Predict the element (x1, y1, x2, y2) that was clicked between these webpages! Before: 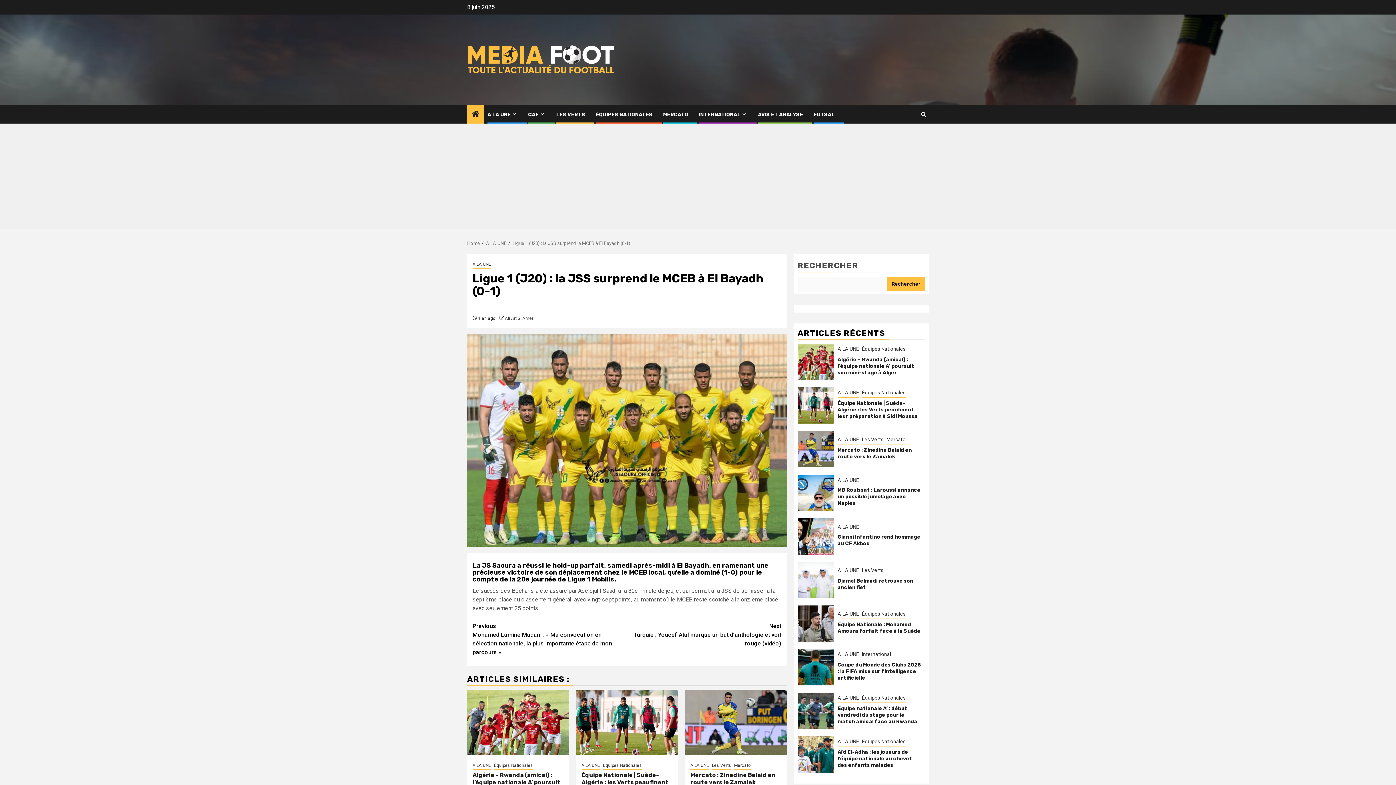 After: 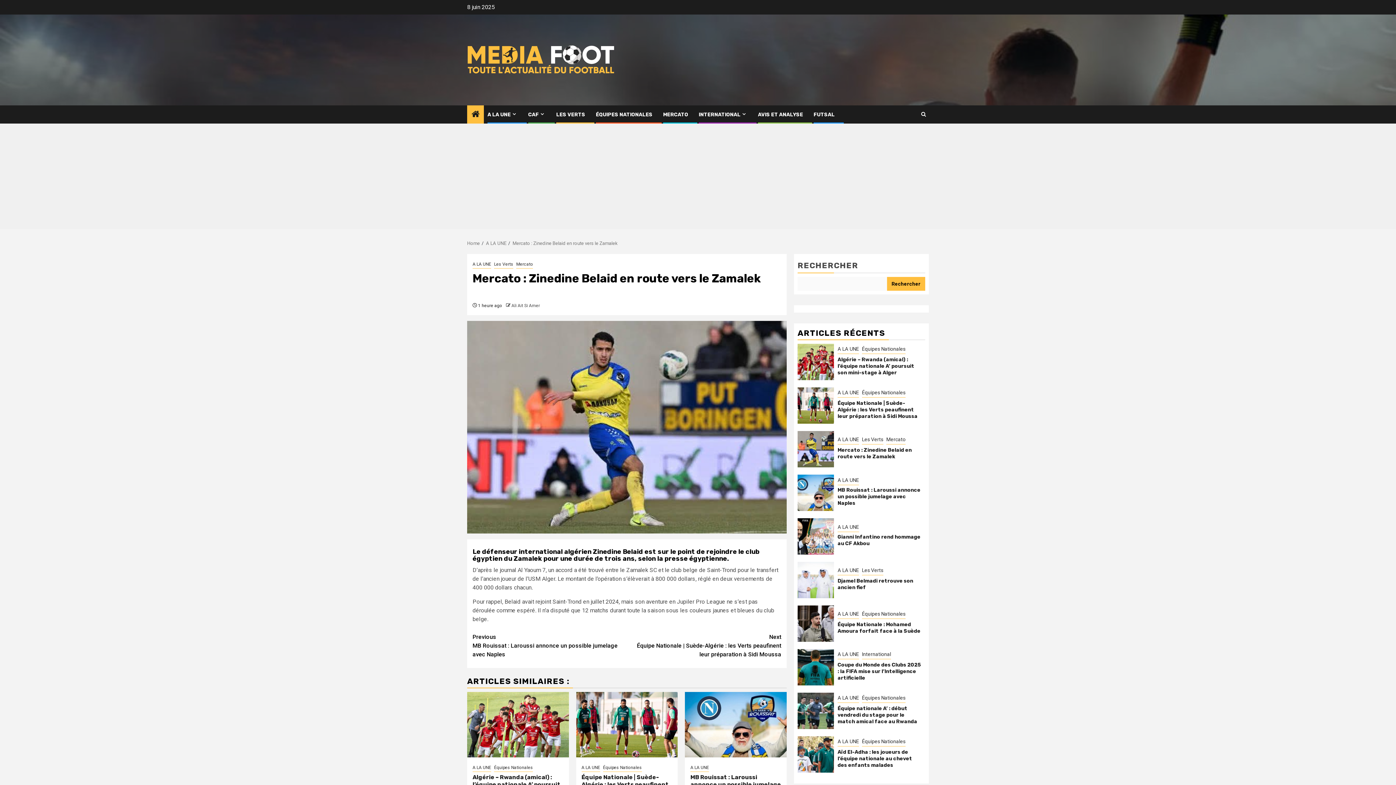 Action: bbox: (685, 690, 786, 755) label: Mercato : Zinedine Belaid en route vers le Zamalek